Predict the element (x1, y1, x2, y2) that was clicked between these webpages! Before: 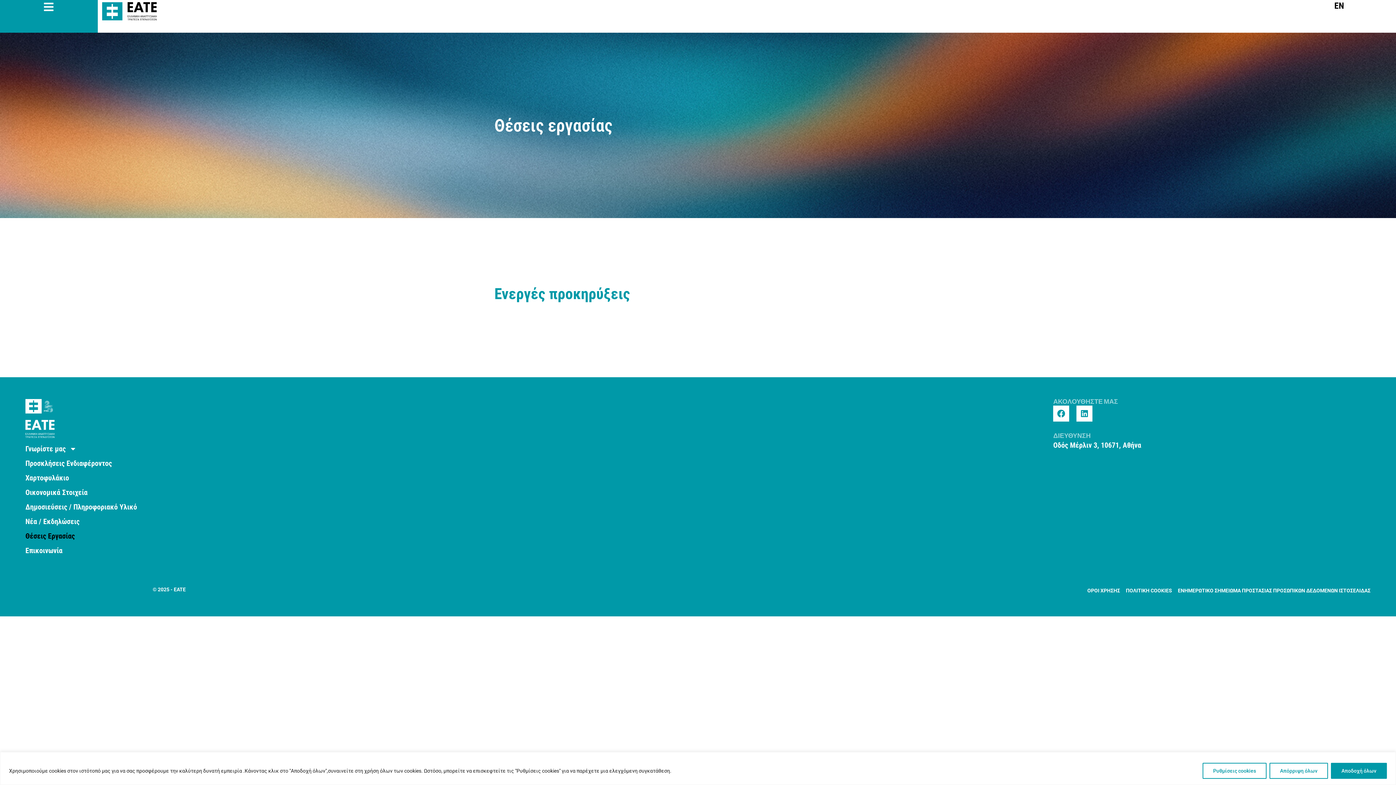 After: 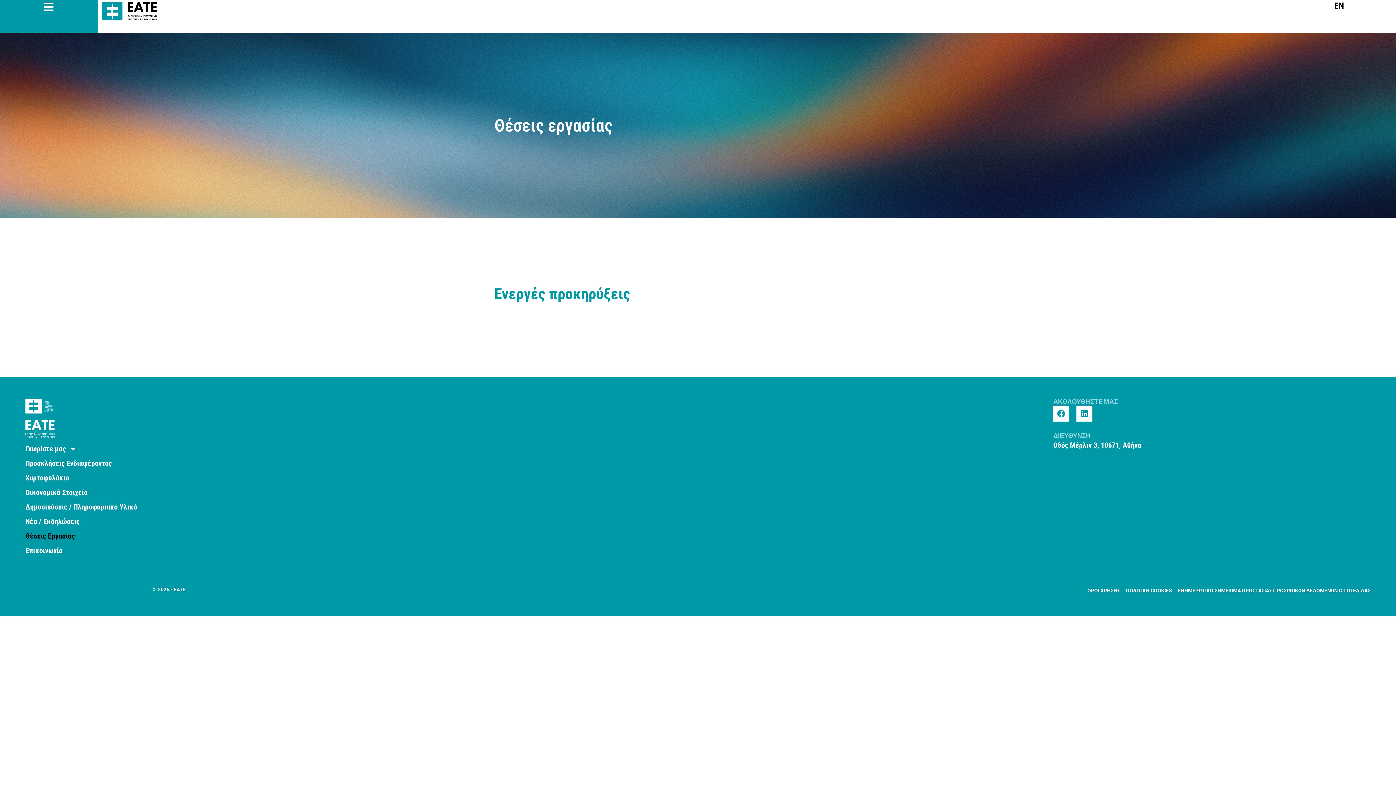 Action: bbox: (1269, 763, 1328, 779) label: Απόρριψη όλων